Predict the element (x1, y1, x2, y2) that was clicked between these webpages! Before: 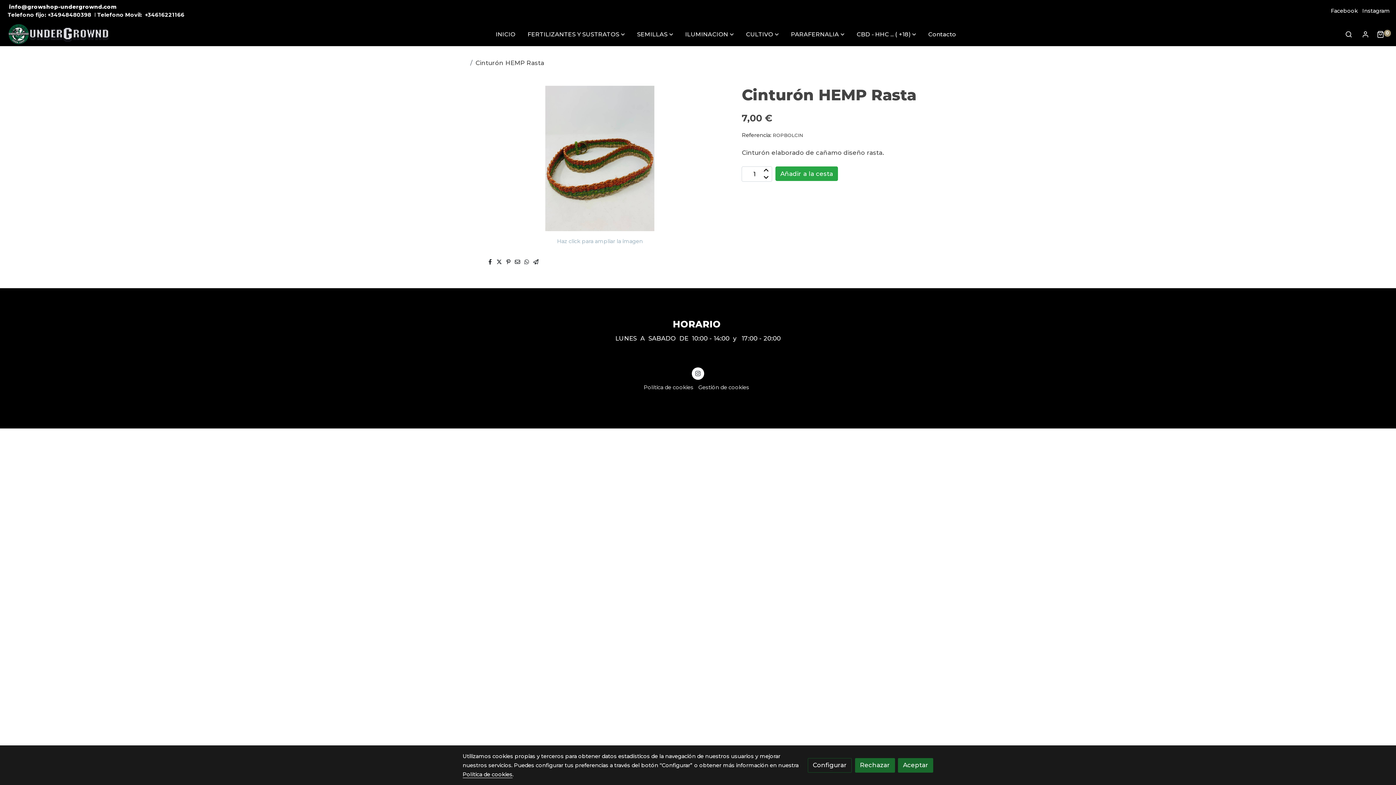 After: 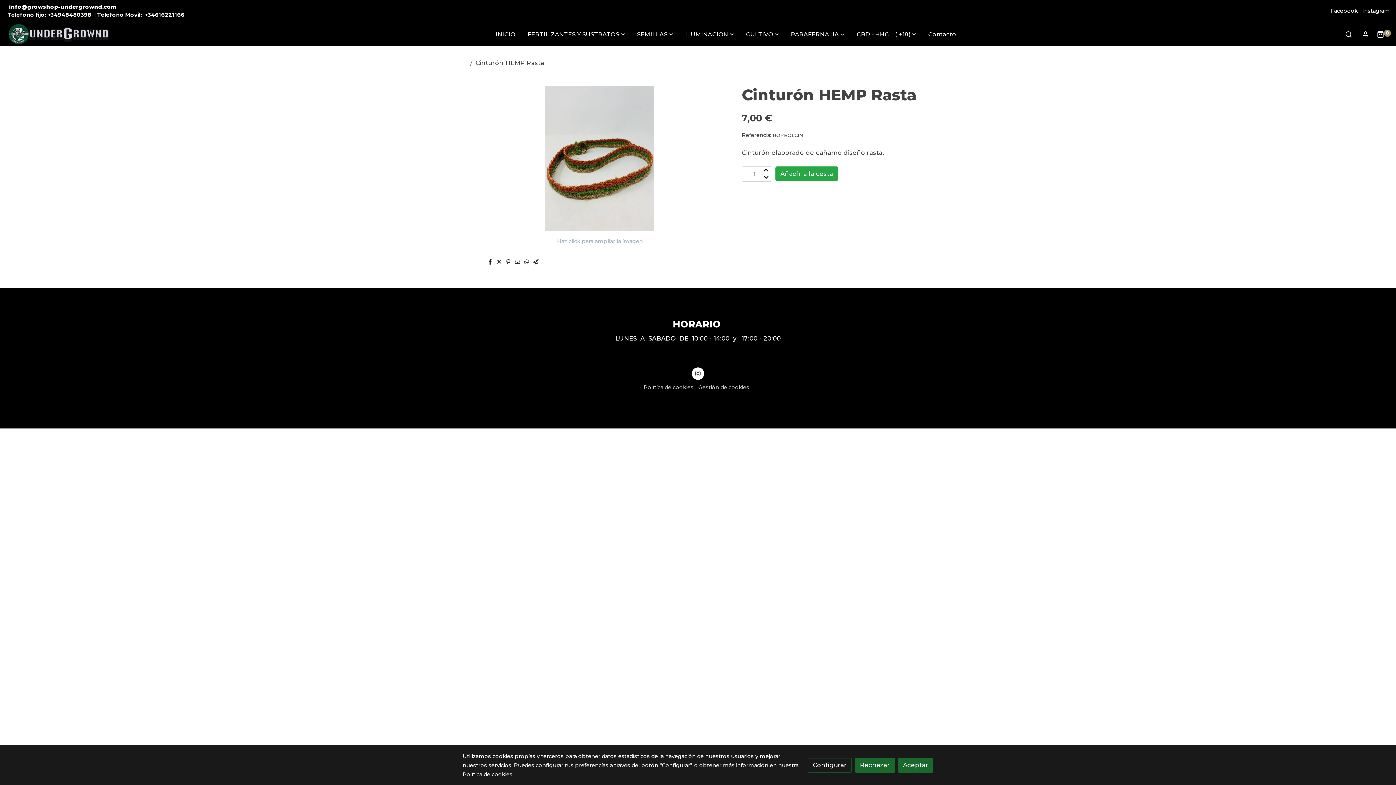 Action: bbox: (514, 258, 520, 266)